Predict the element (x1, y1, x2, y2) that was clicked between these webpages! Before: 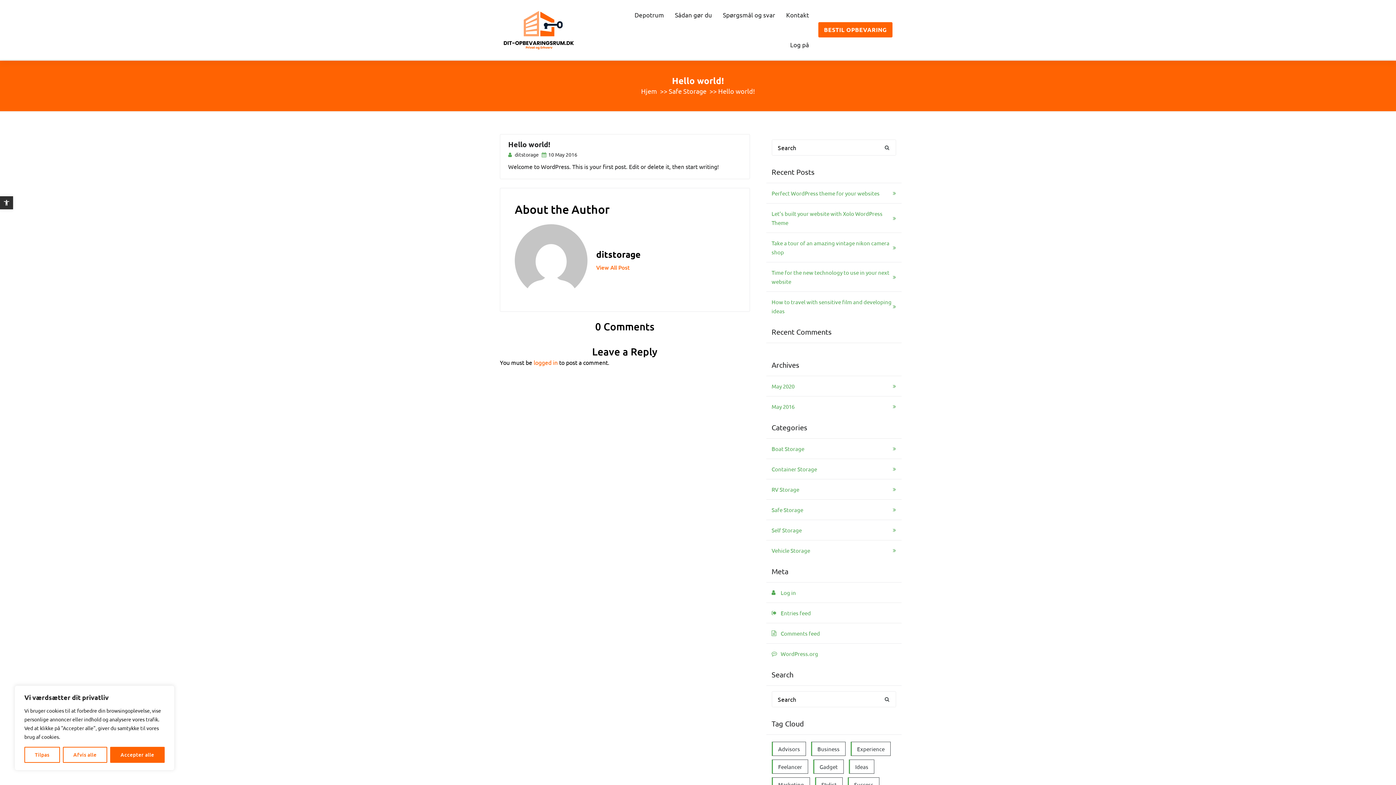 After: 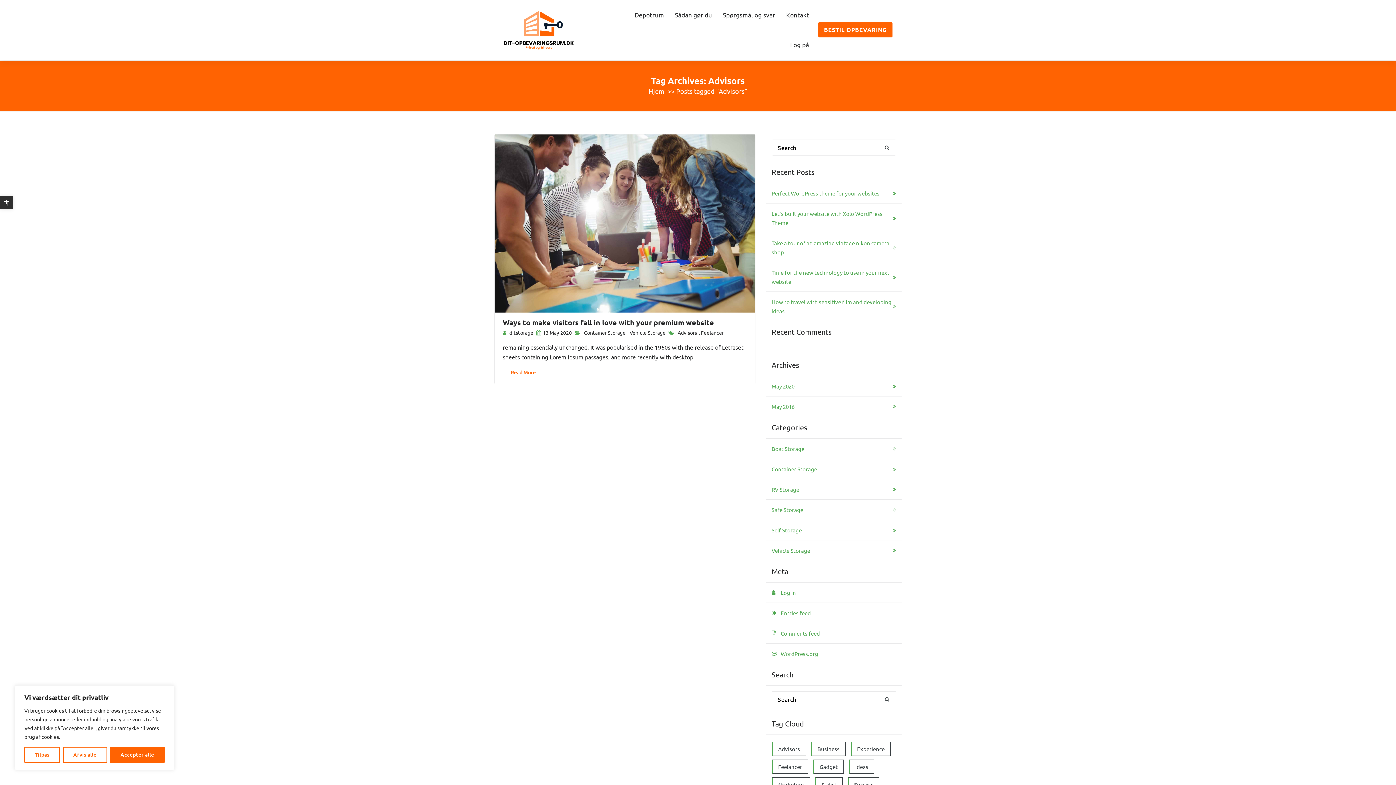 Action: bbox: (771, 742, 806, 756) label: Advisors (1 item)